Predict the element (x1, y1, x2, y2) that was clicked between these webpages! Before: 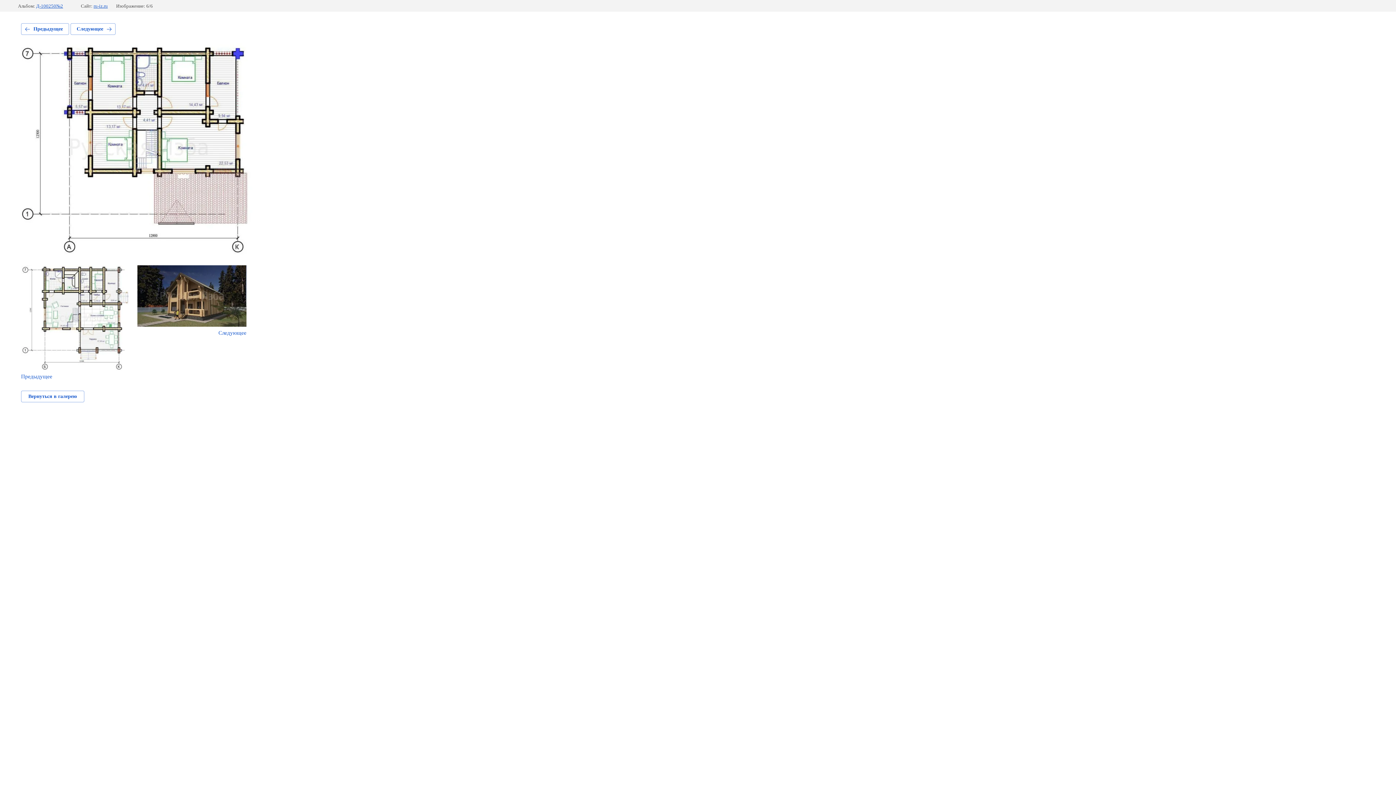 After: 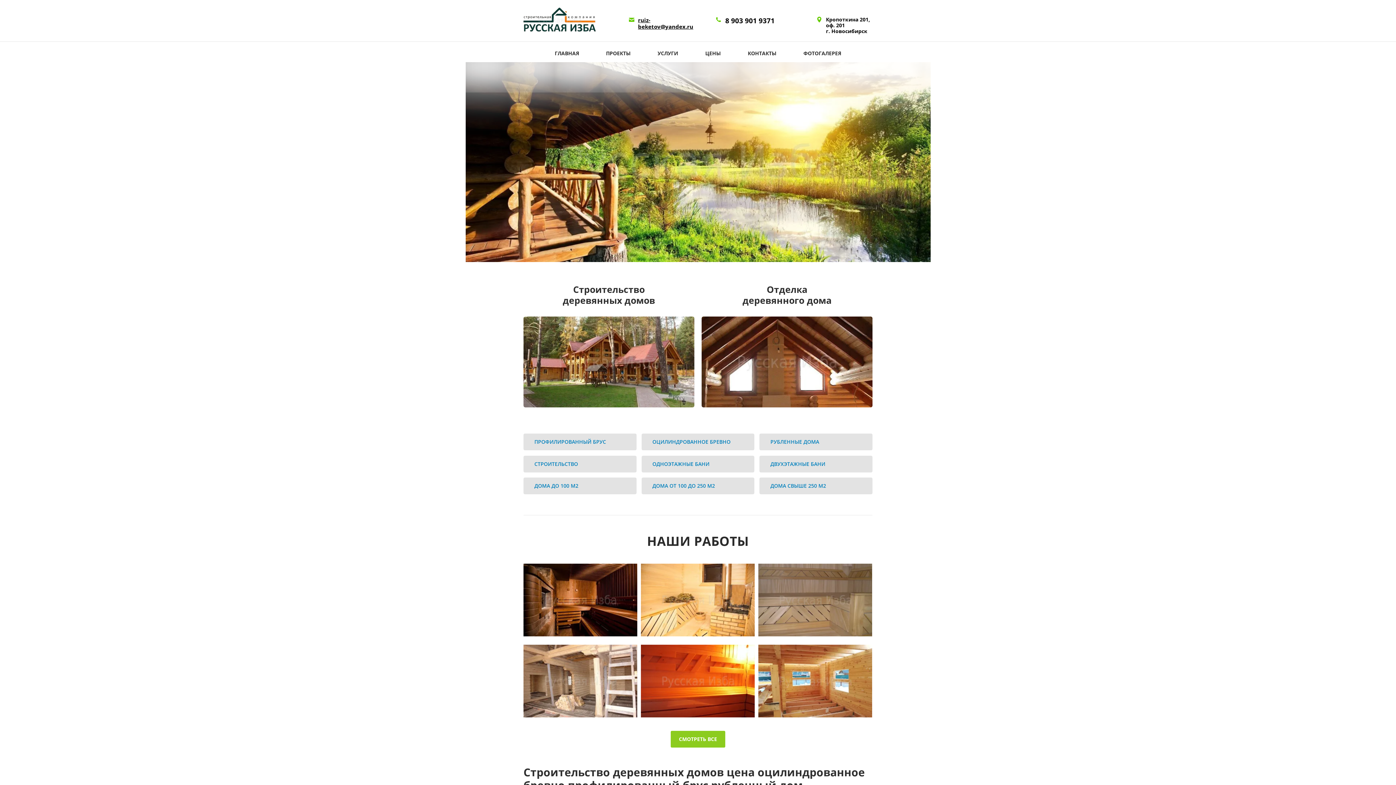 Action: label: ru-iz.ru bbox: (93, 3, 107, 8)